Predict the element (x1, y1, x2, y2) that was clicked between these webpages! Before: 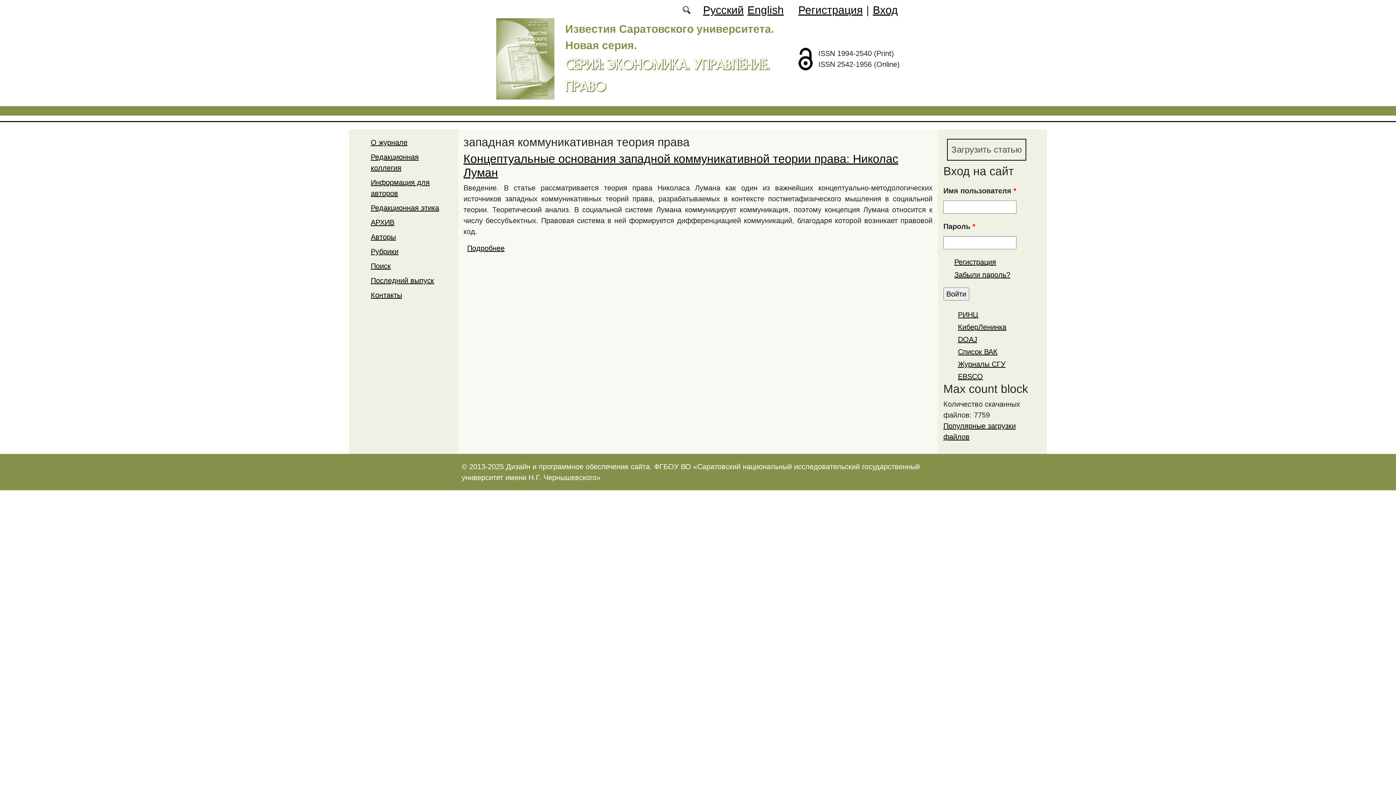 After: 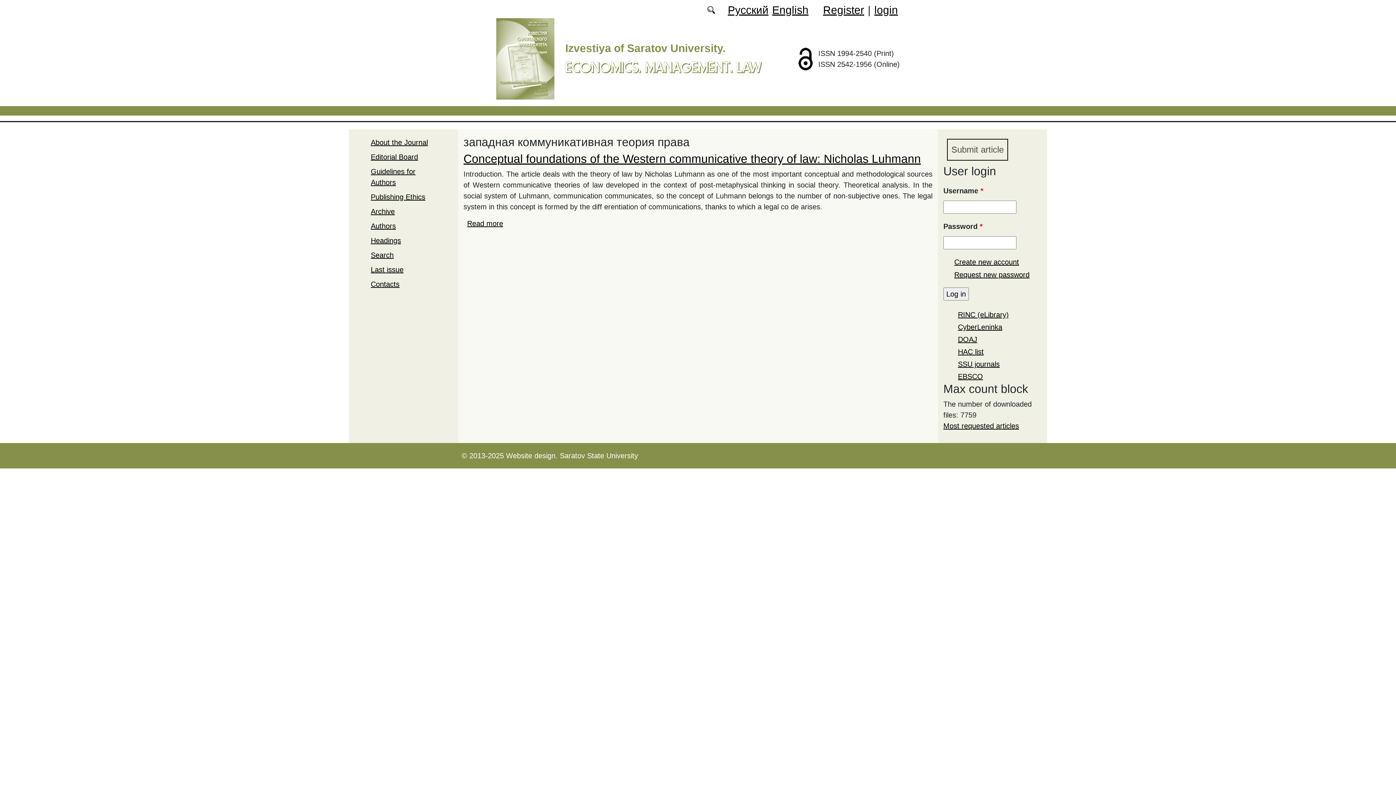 Action: bbox: (747, 4, 784, 16) label: English